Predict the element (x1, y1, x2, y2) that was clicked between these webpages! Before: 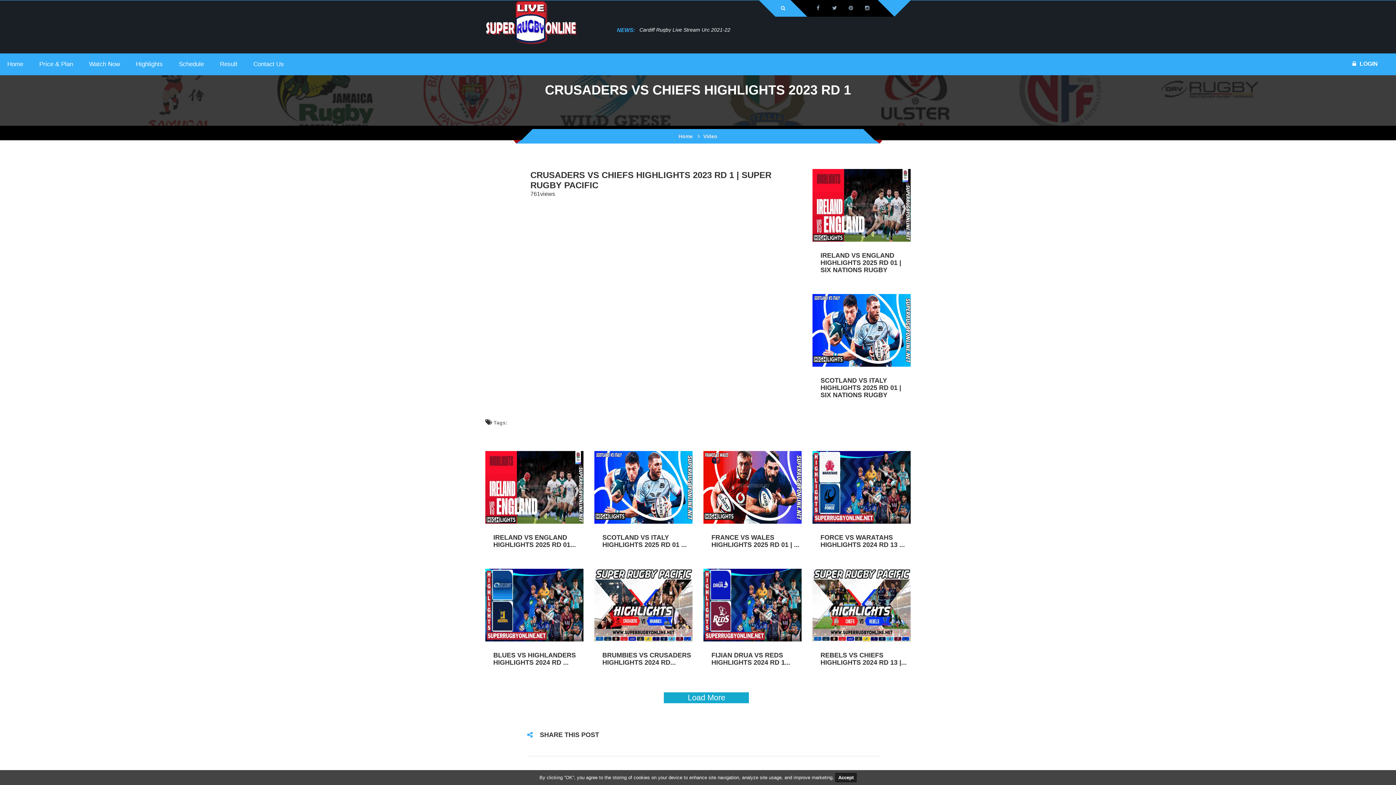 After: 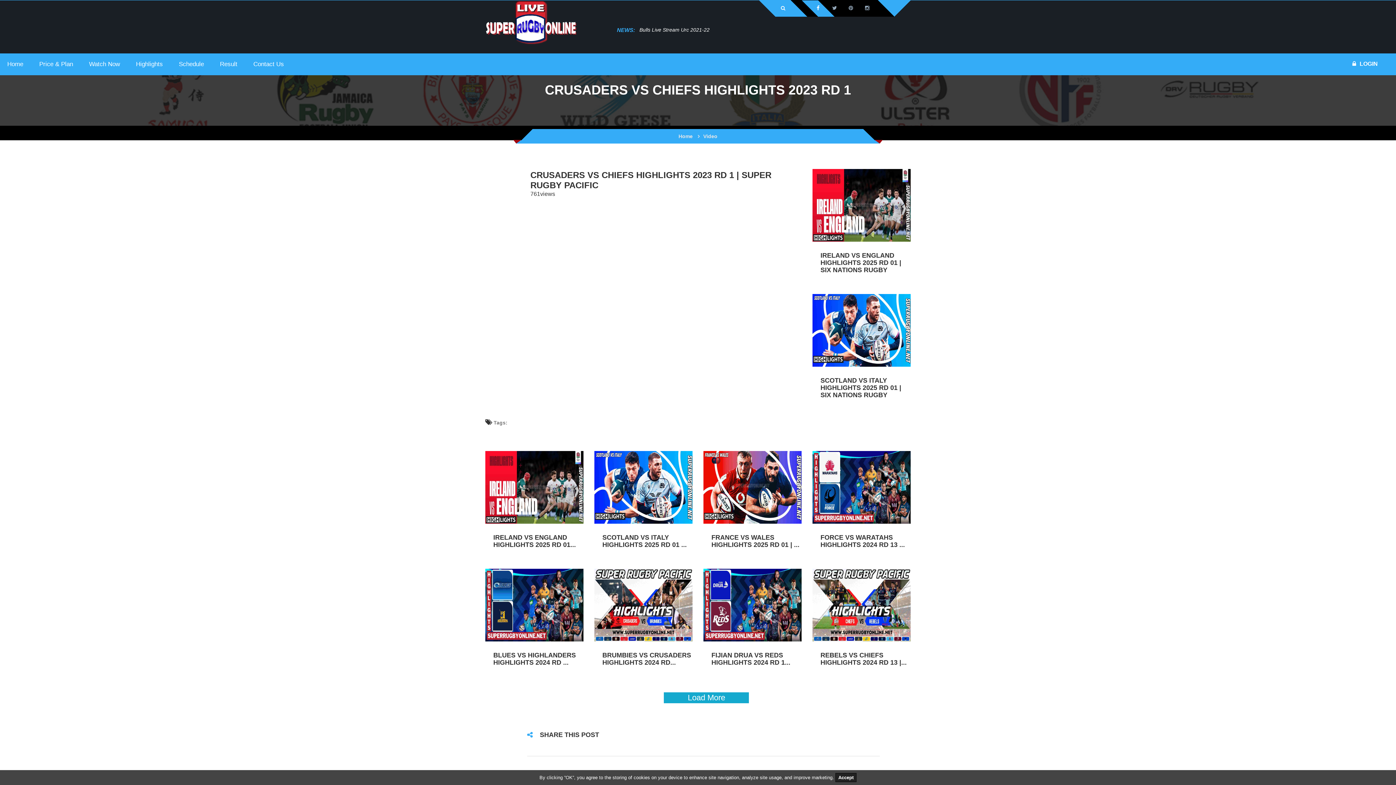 Action: bbox: (810, 0, 826, 16)